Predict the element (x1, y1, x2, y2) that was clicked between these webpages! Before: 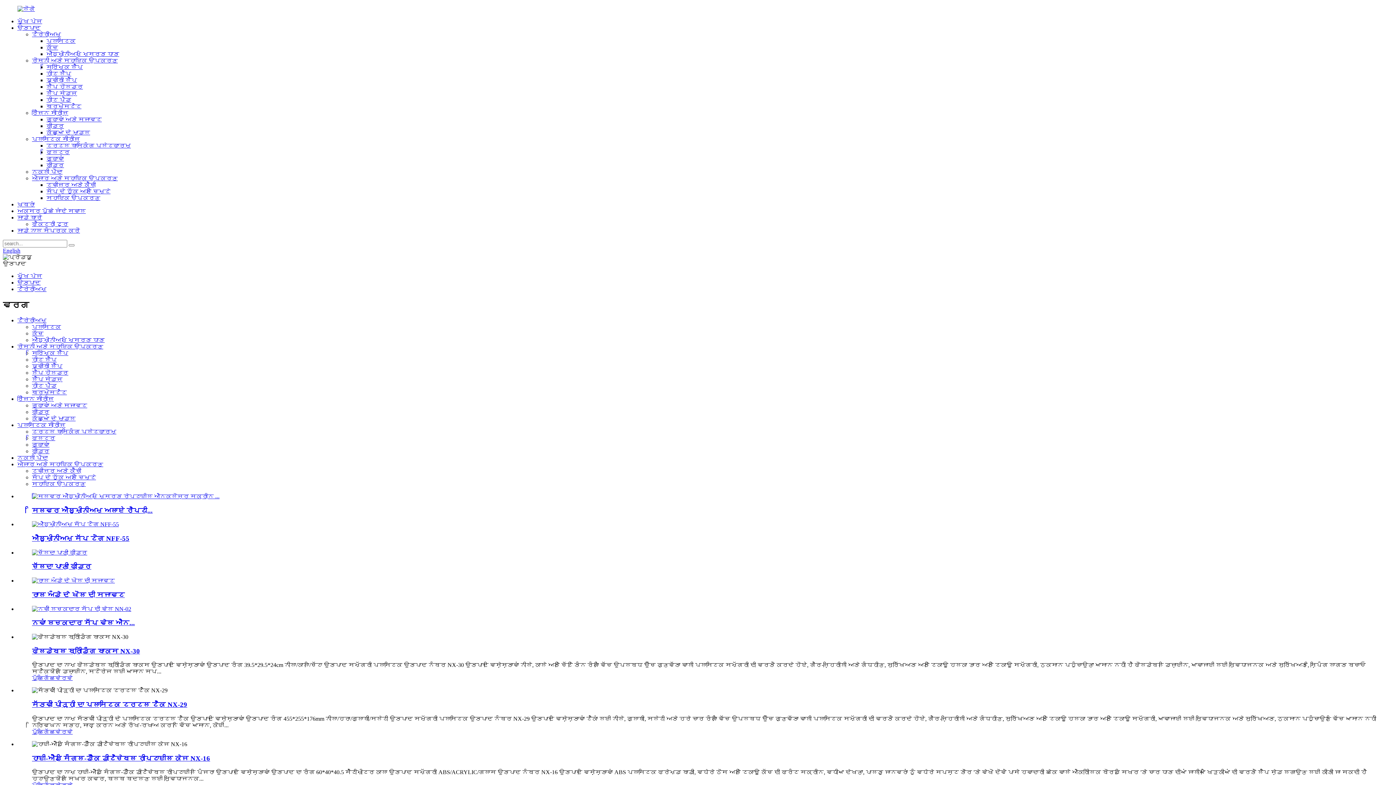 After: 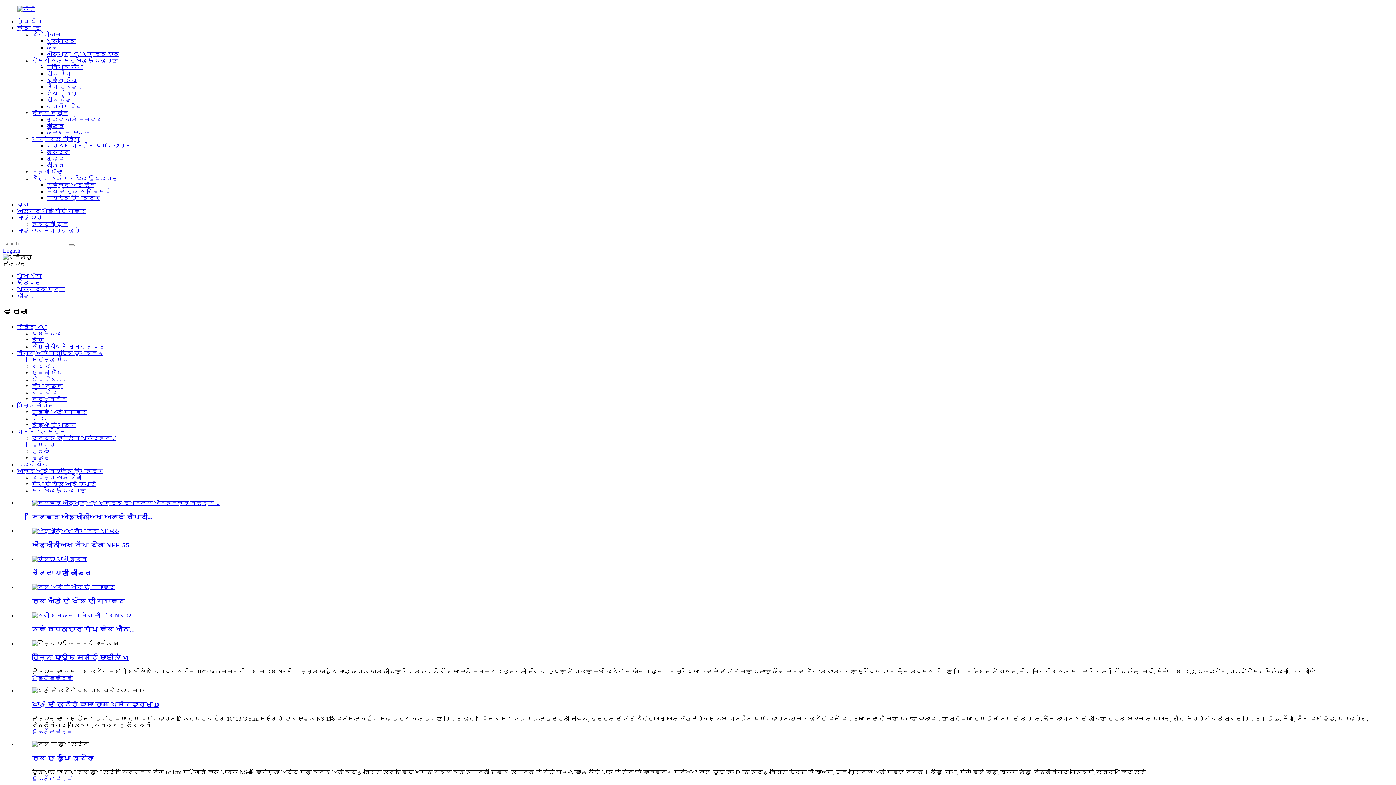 Action: label: ਫੀਡਰ bbox: (32, 448, 49, 454)